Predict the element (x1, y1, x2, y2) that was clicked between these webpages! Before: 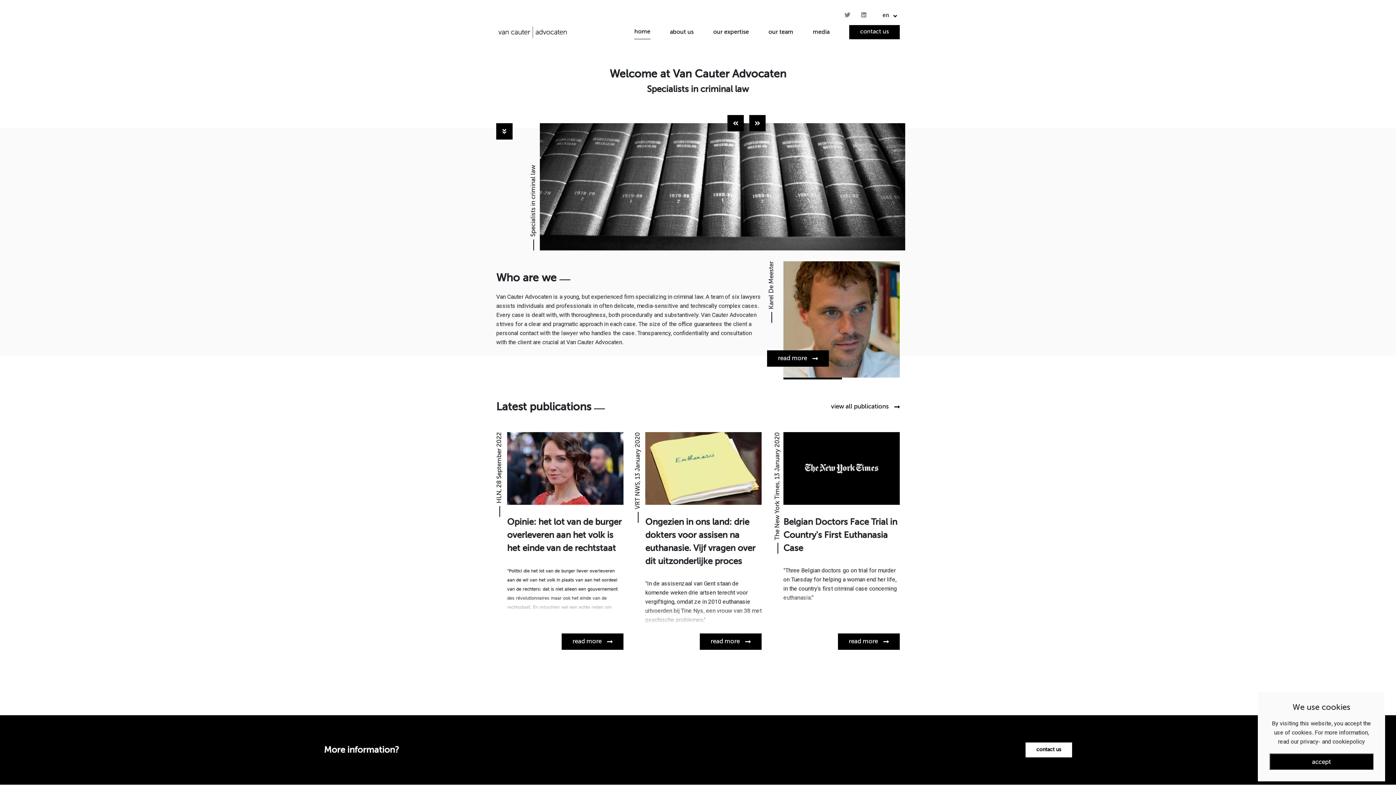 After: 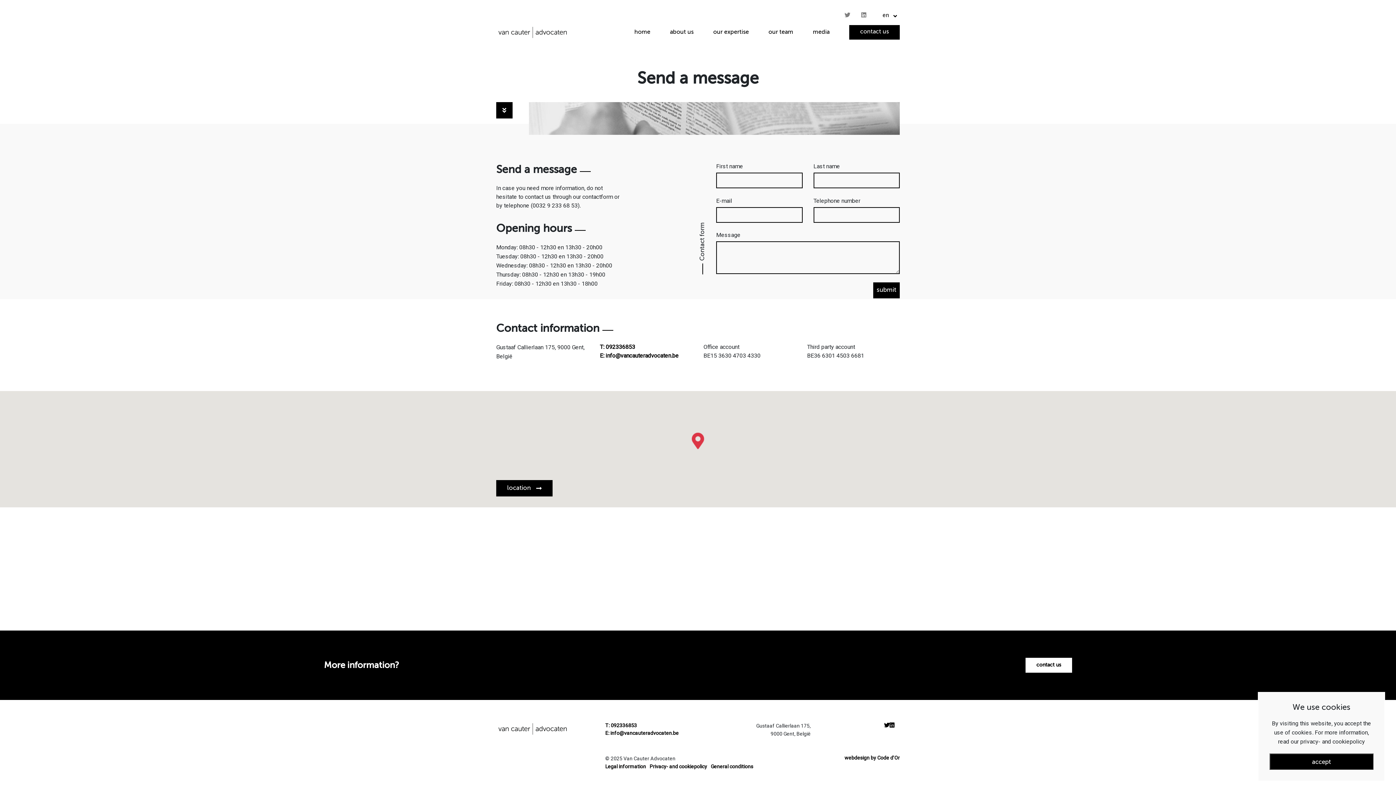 Action: label: contact us bbox: (1025, 742, 1072, 757)